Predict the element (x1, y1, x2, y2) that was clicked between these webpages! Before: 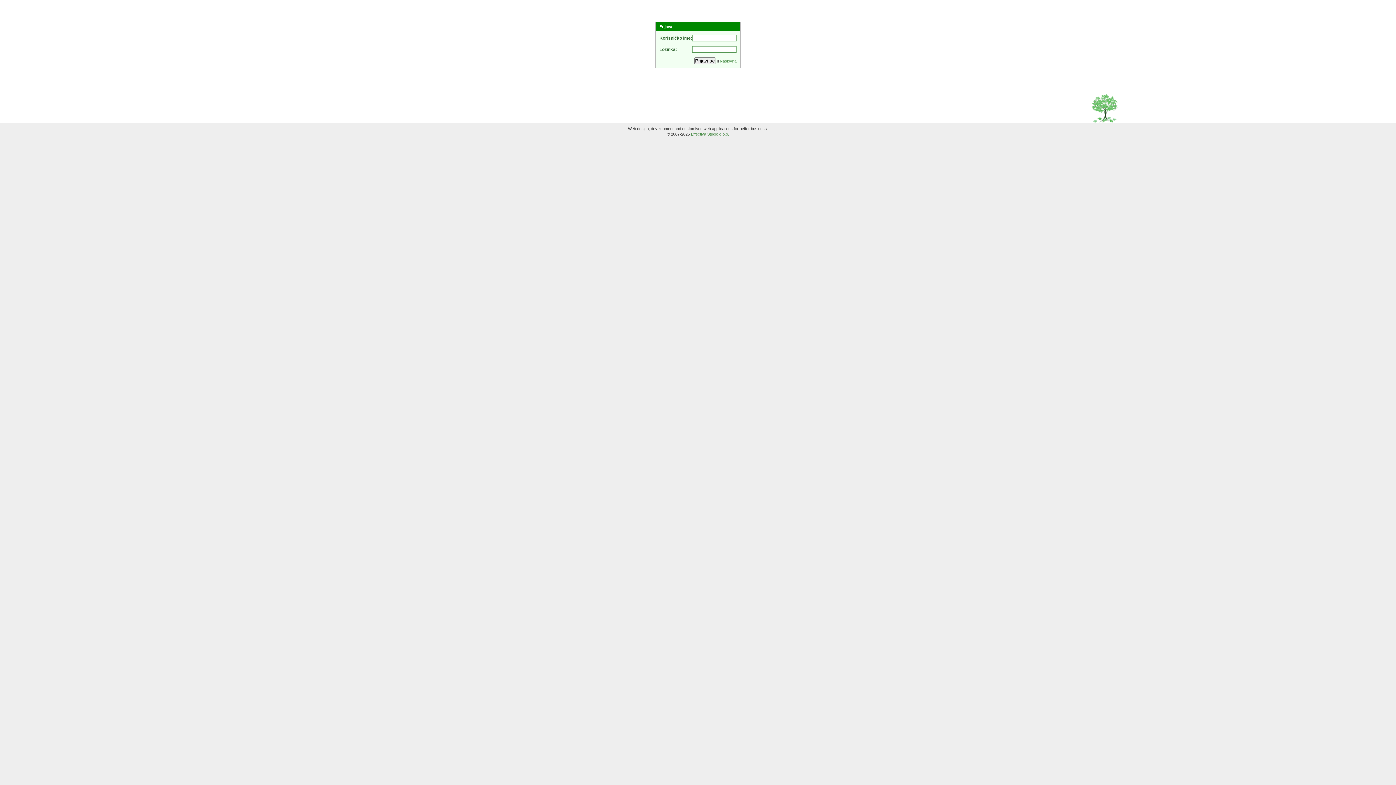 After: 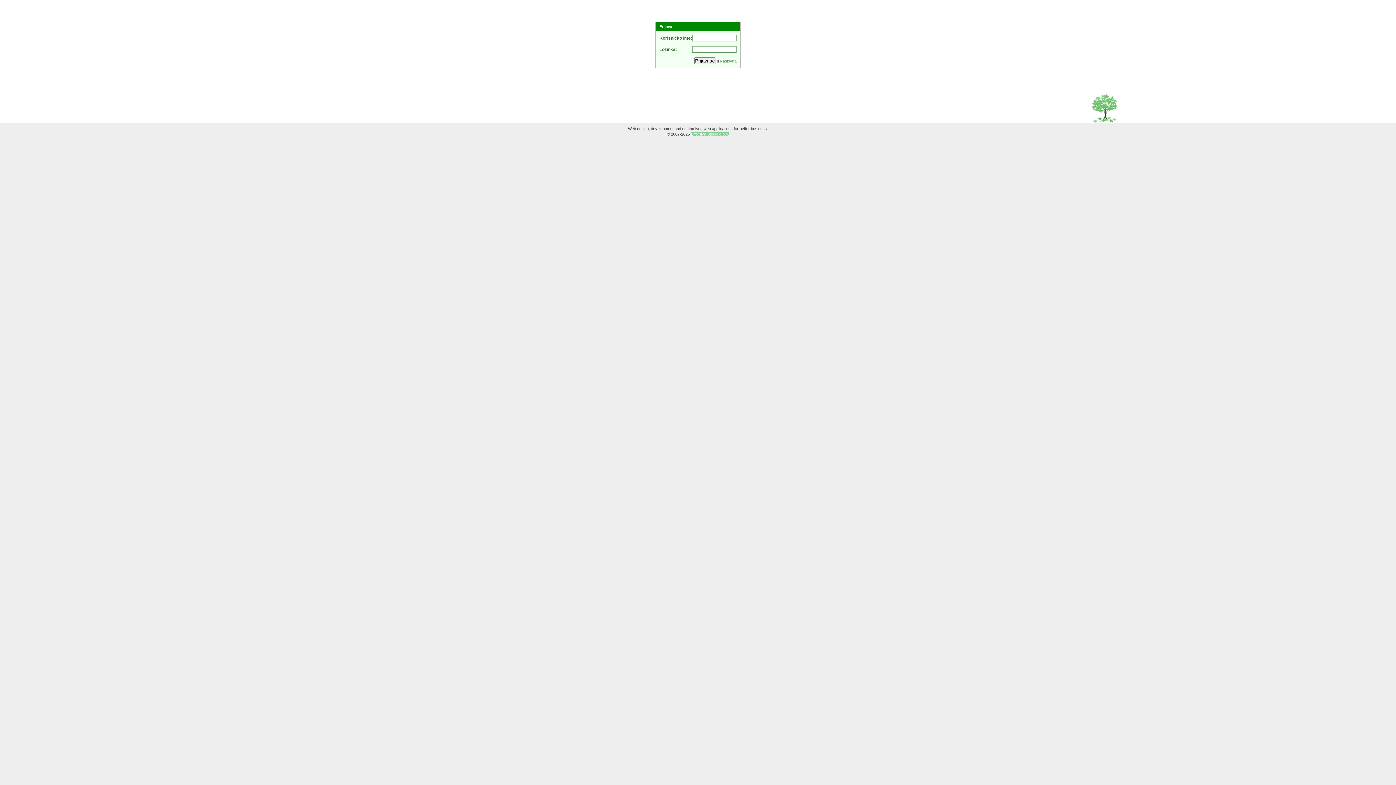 Action: label: Effectiva Studio d.o.o. bbox: (691, 132, 729, 136)